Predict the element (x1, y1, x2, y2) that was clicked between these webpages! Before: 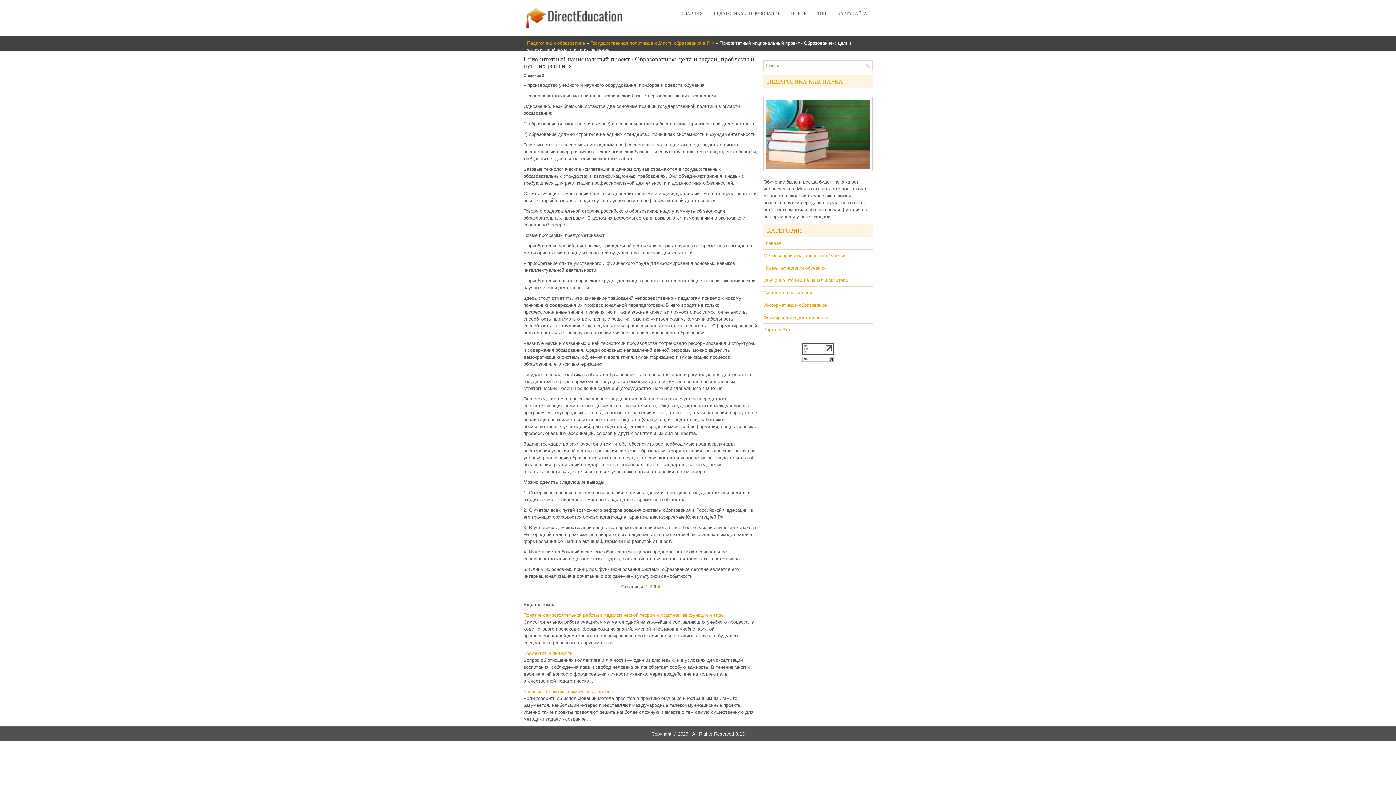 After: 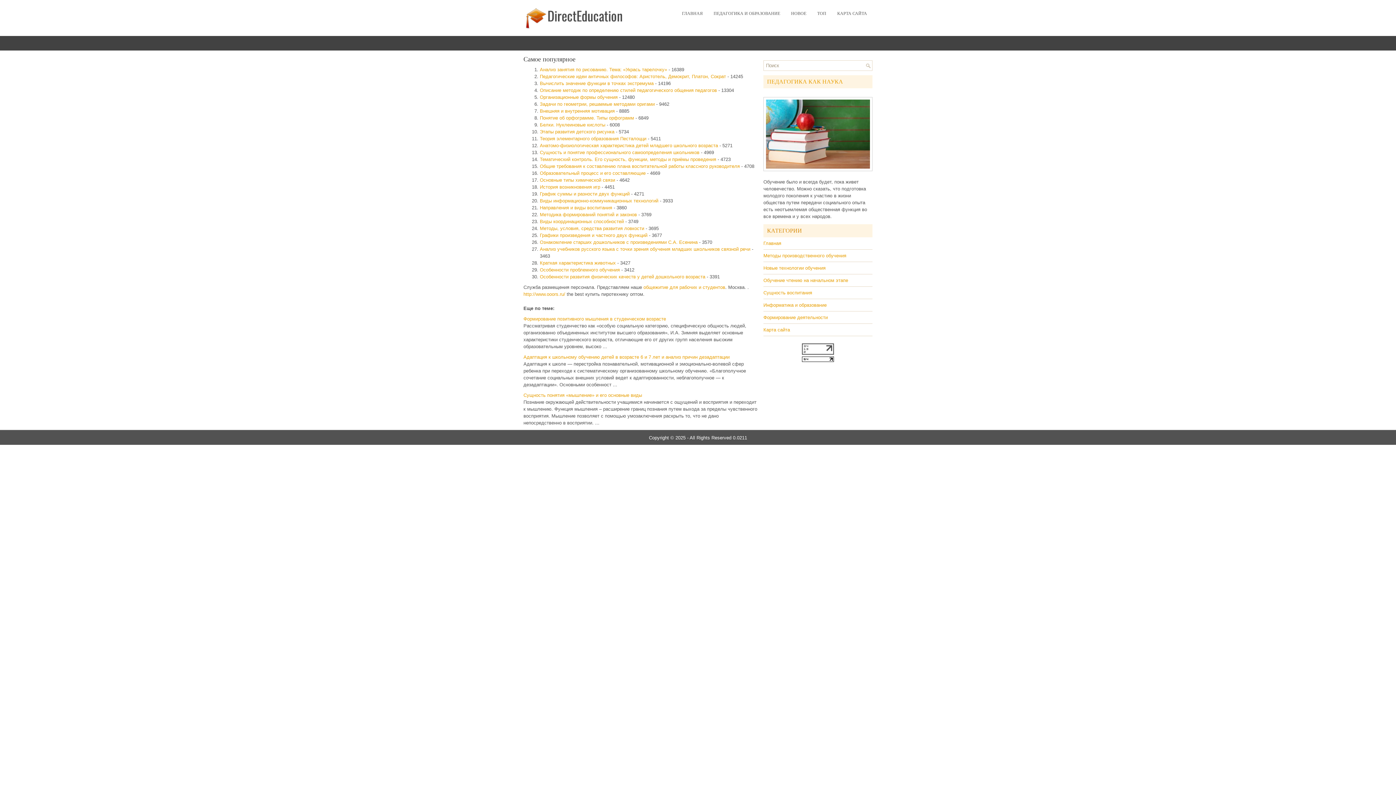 Action: bbox: (812, 7, 832, 19) label: ТОП